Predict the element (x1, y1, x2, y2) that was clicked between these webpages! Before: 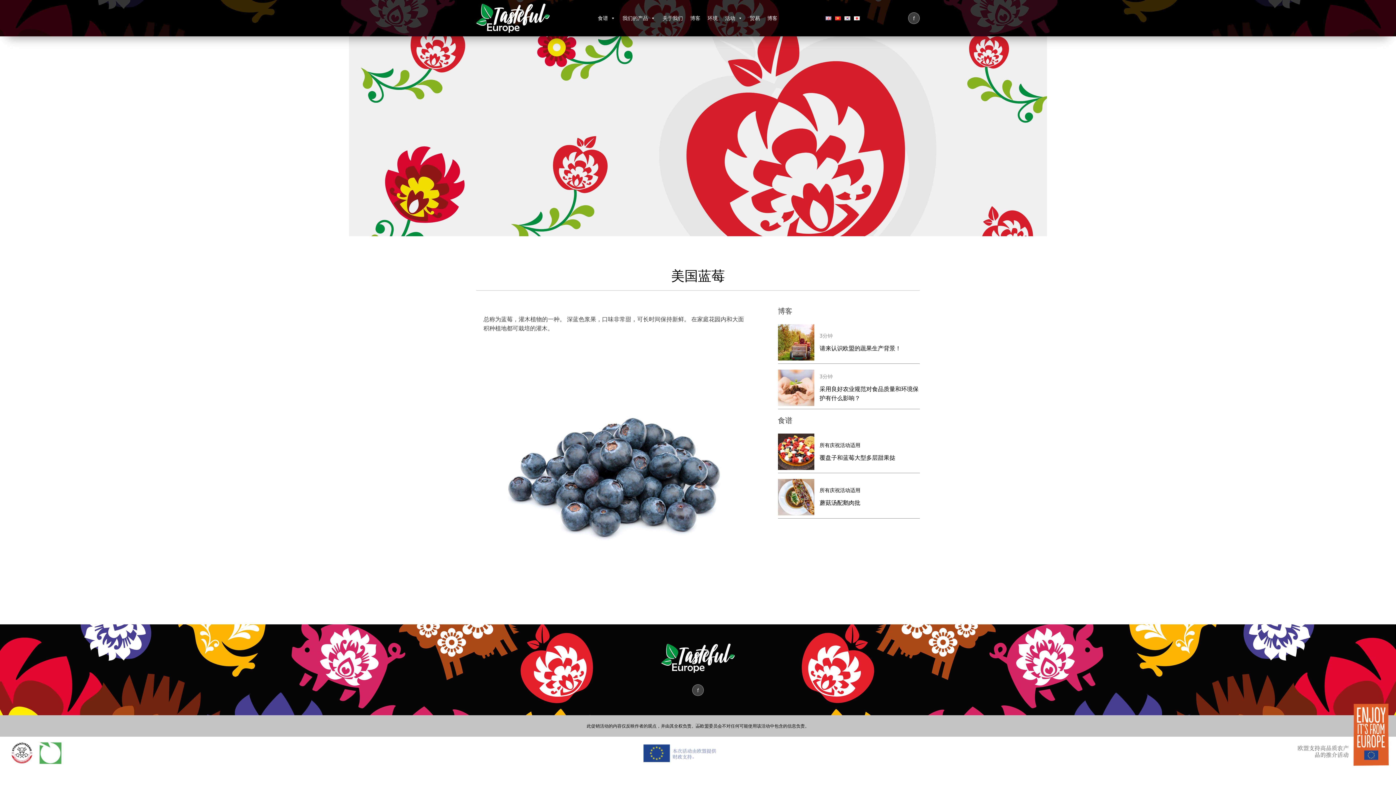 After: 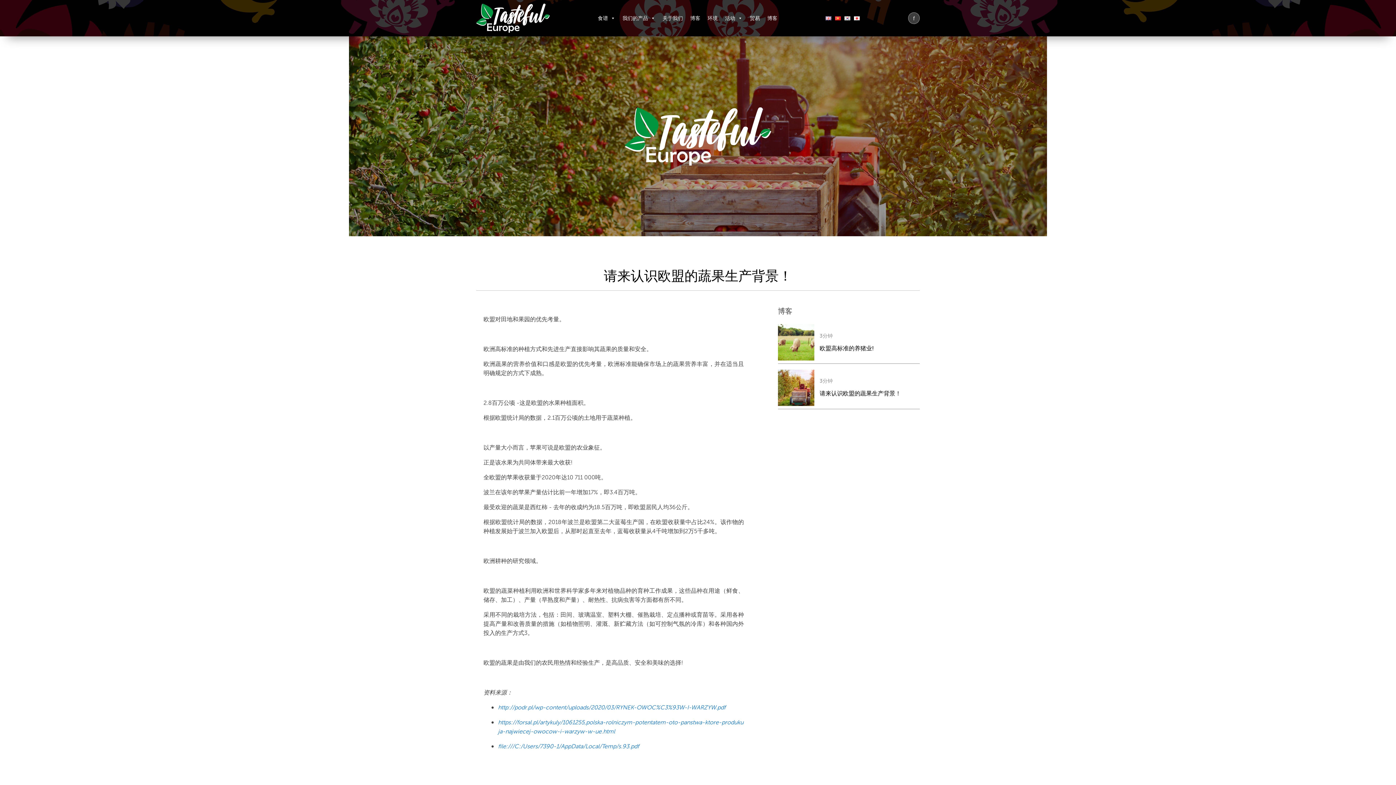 Action: bbox: (778, 324, 814, 360)